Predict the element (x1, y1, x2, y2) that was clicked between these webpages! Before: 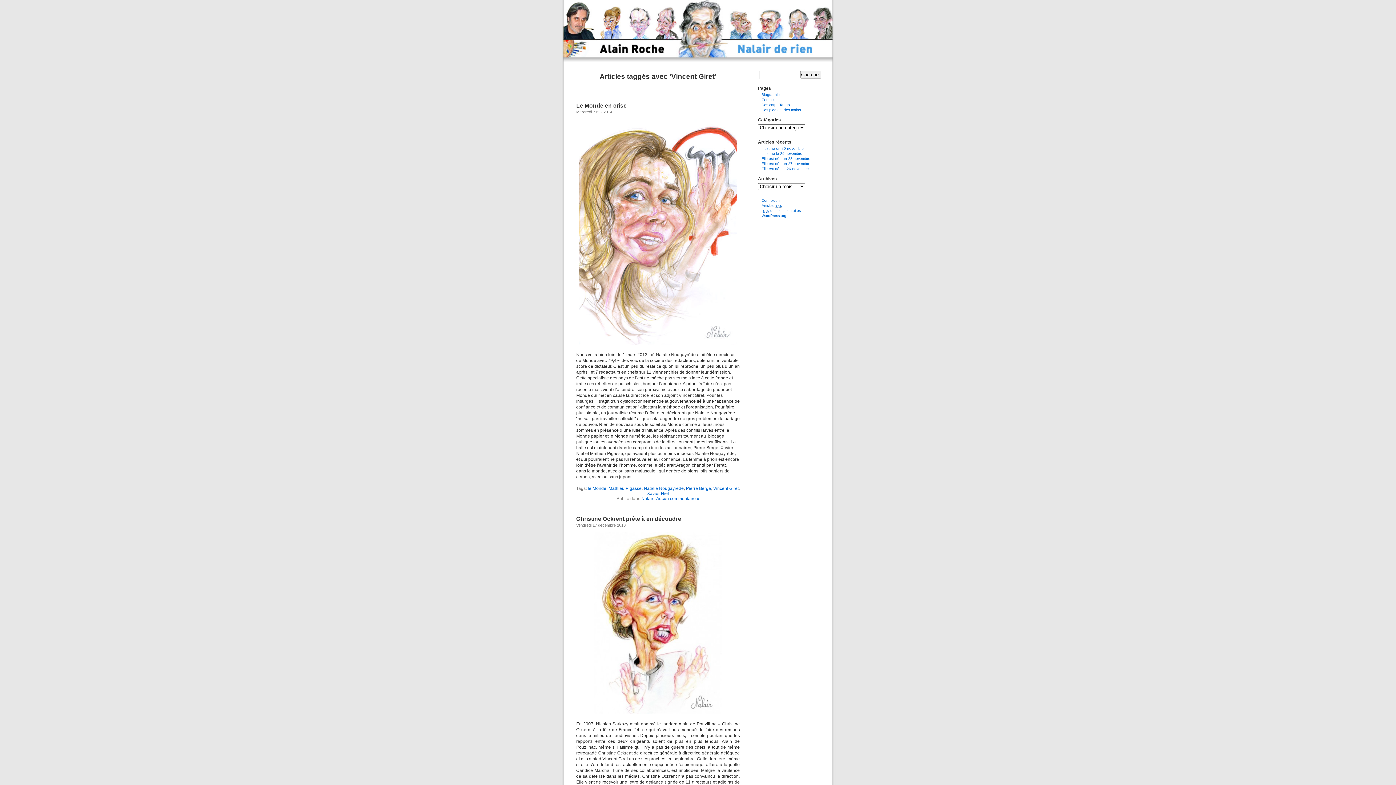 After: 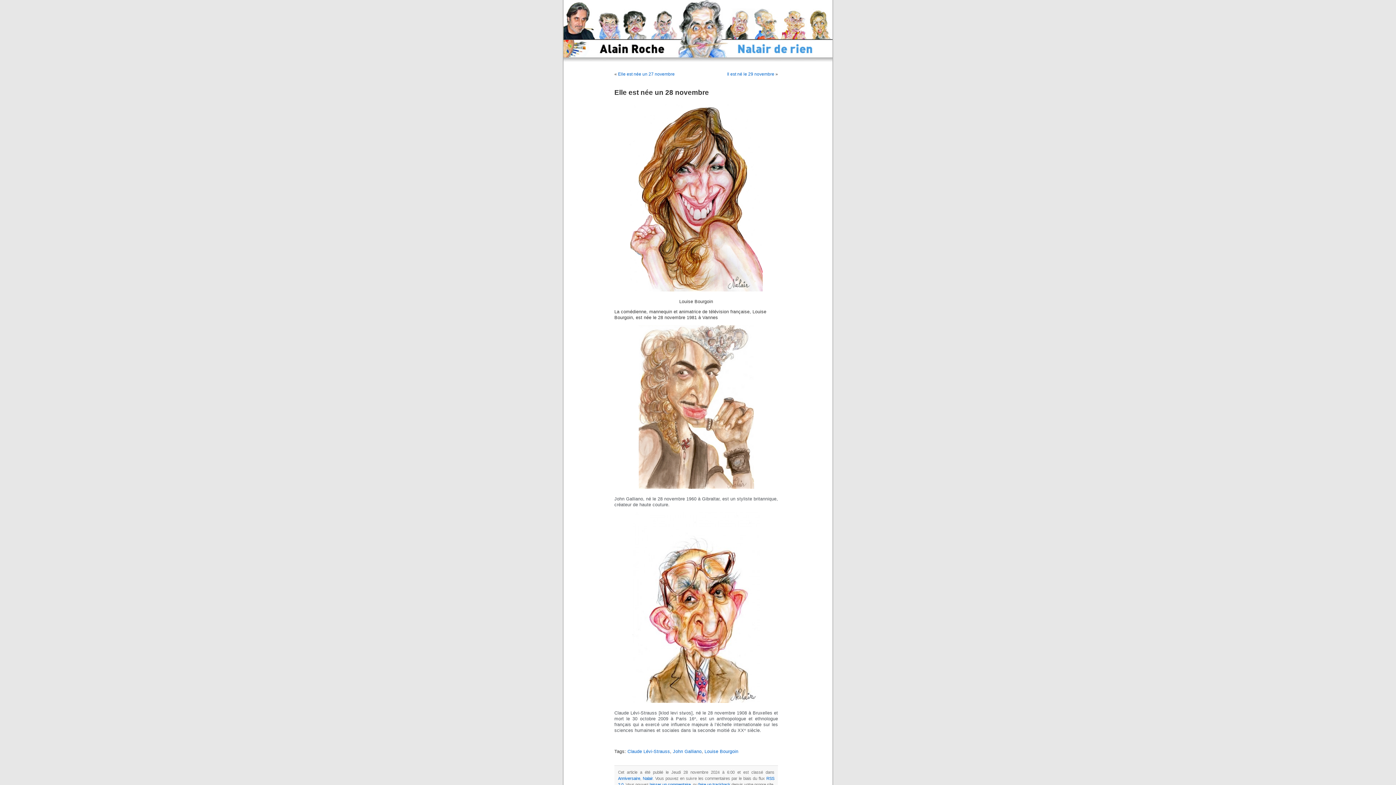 Action: bbox: (761, 156, 810, 160) label: Elle est née un 28 novembre